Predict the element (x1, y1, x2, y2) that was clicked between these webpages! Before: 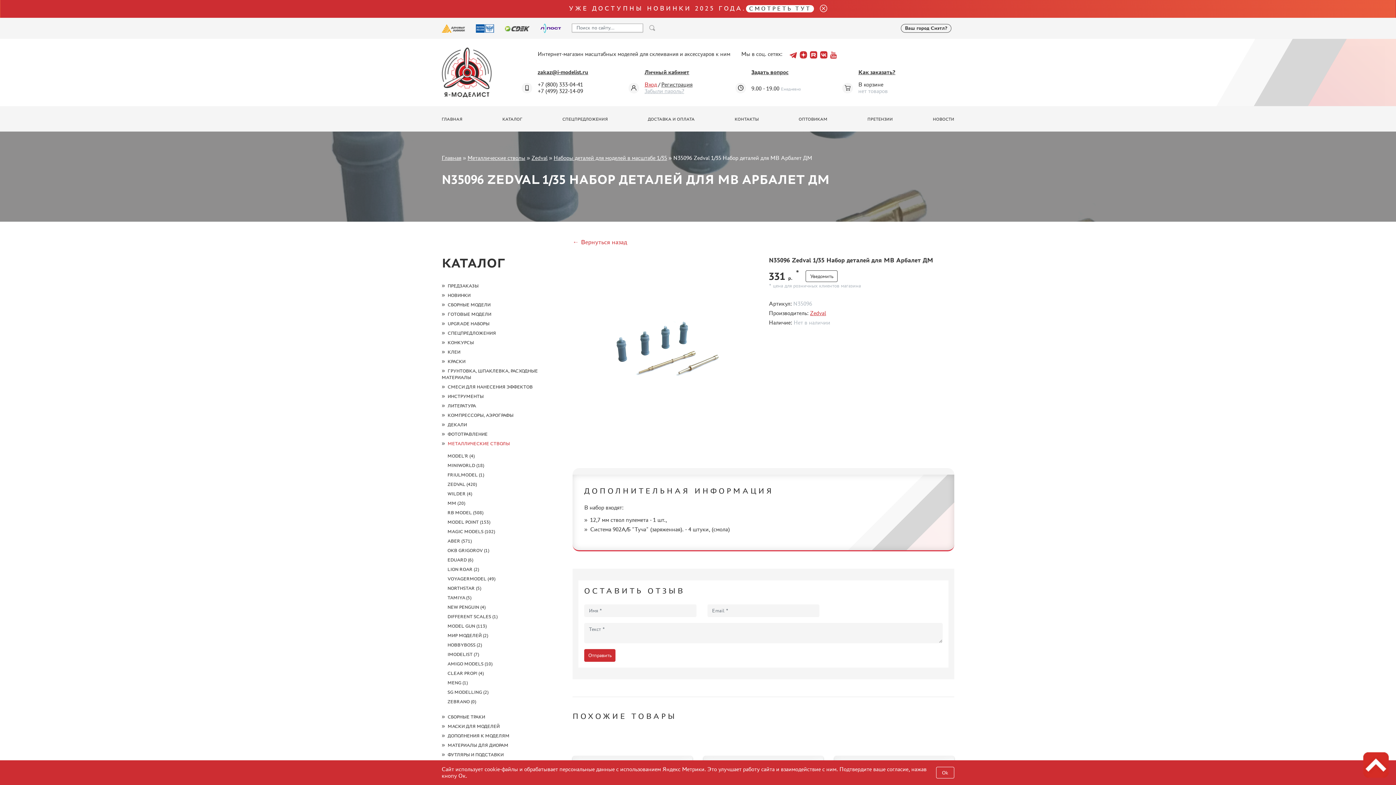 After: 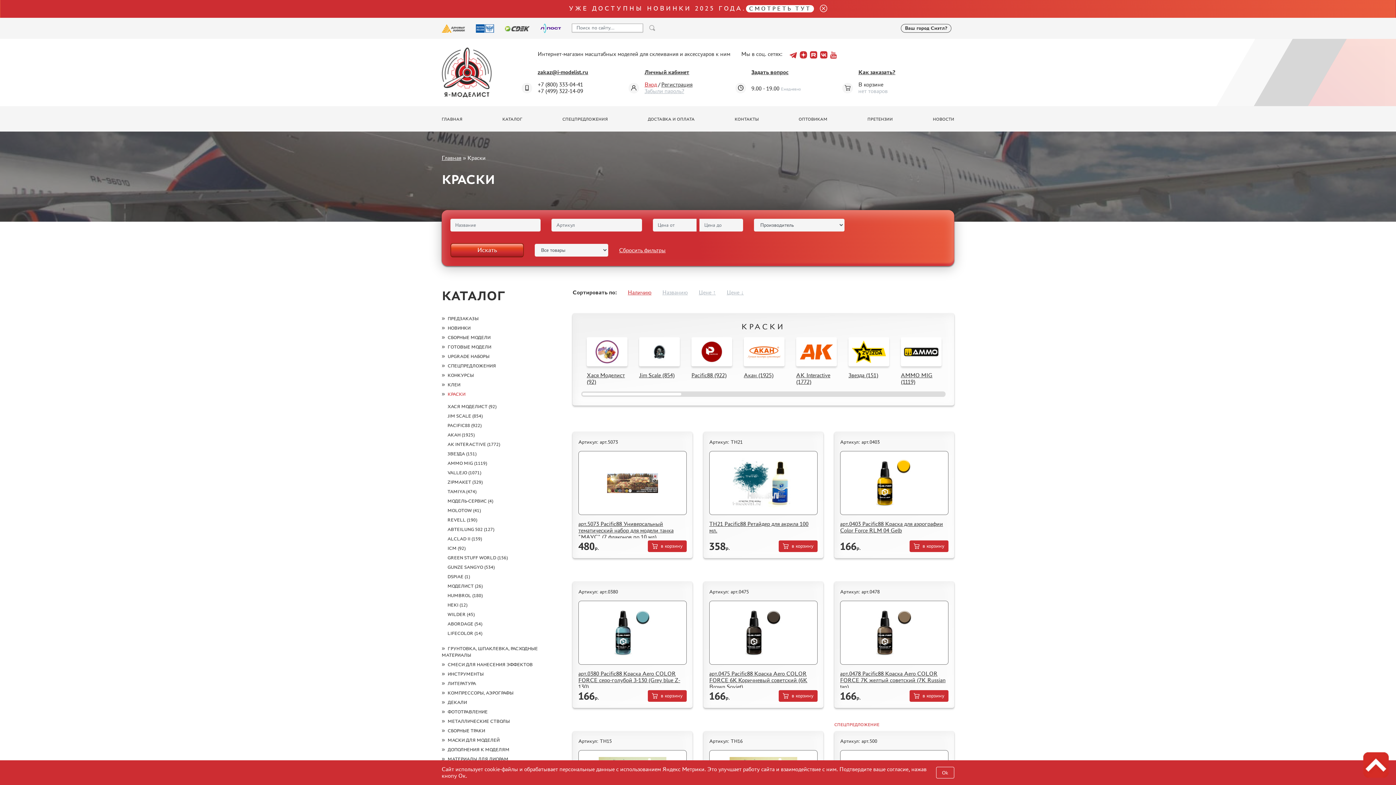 Action: bbox: (447, 358, 465, 364) label: КРАСКИ